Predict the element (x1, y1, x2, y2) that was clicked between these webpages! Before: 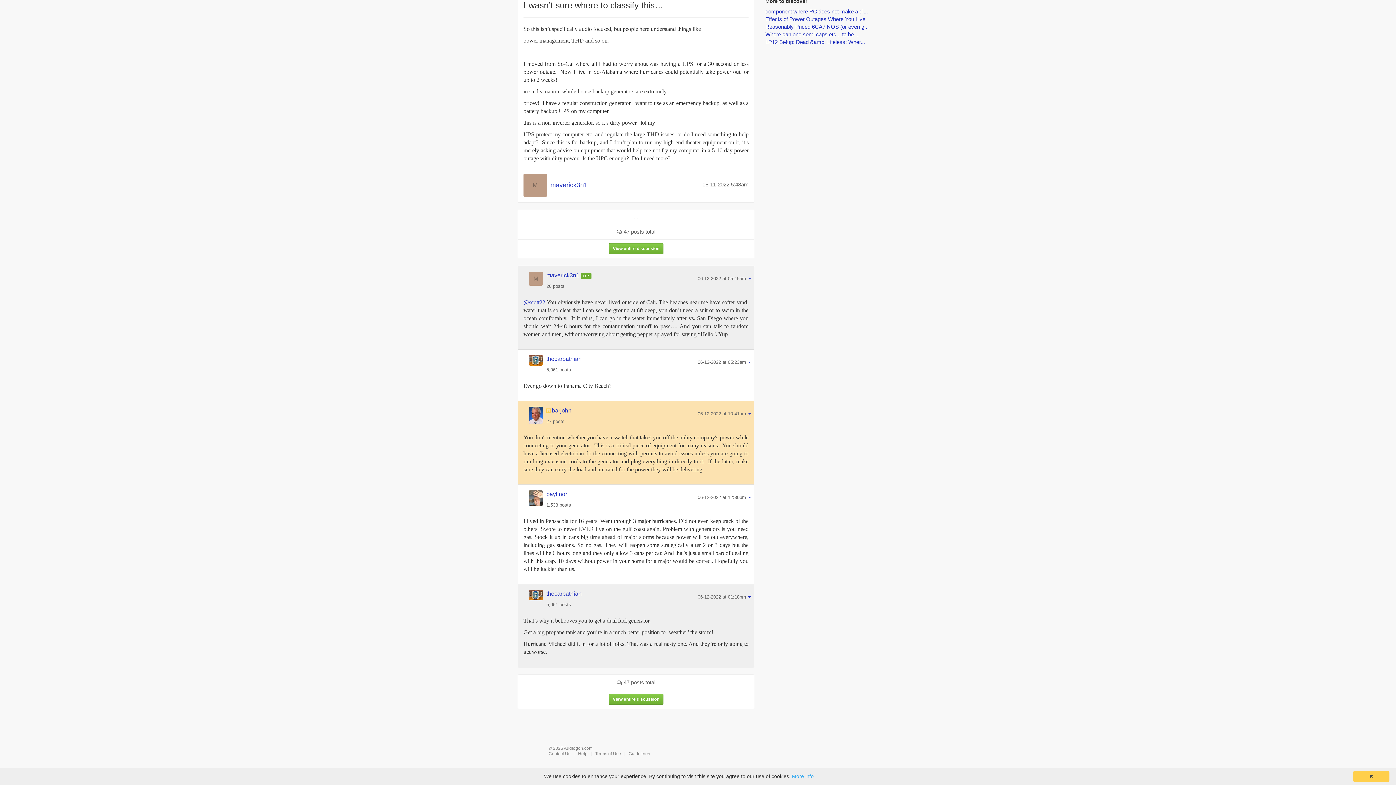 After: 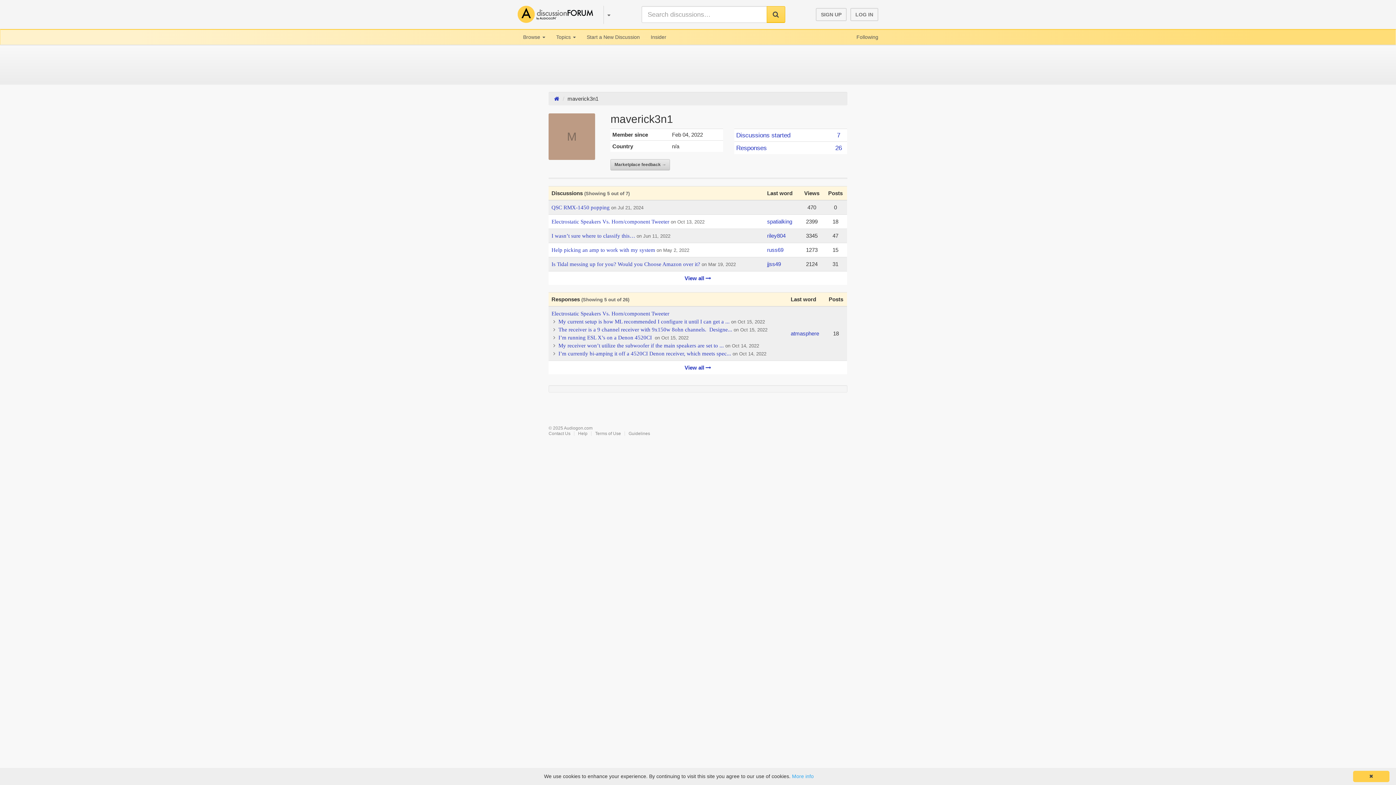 Action: bbox: (523, 181, 546, 188)